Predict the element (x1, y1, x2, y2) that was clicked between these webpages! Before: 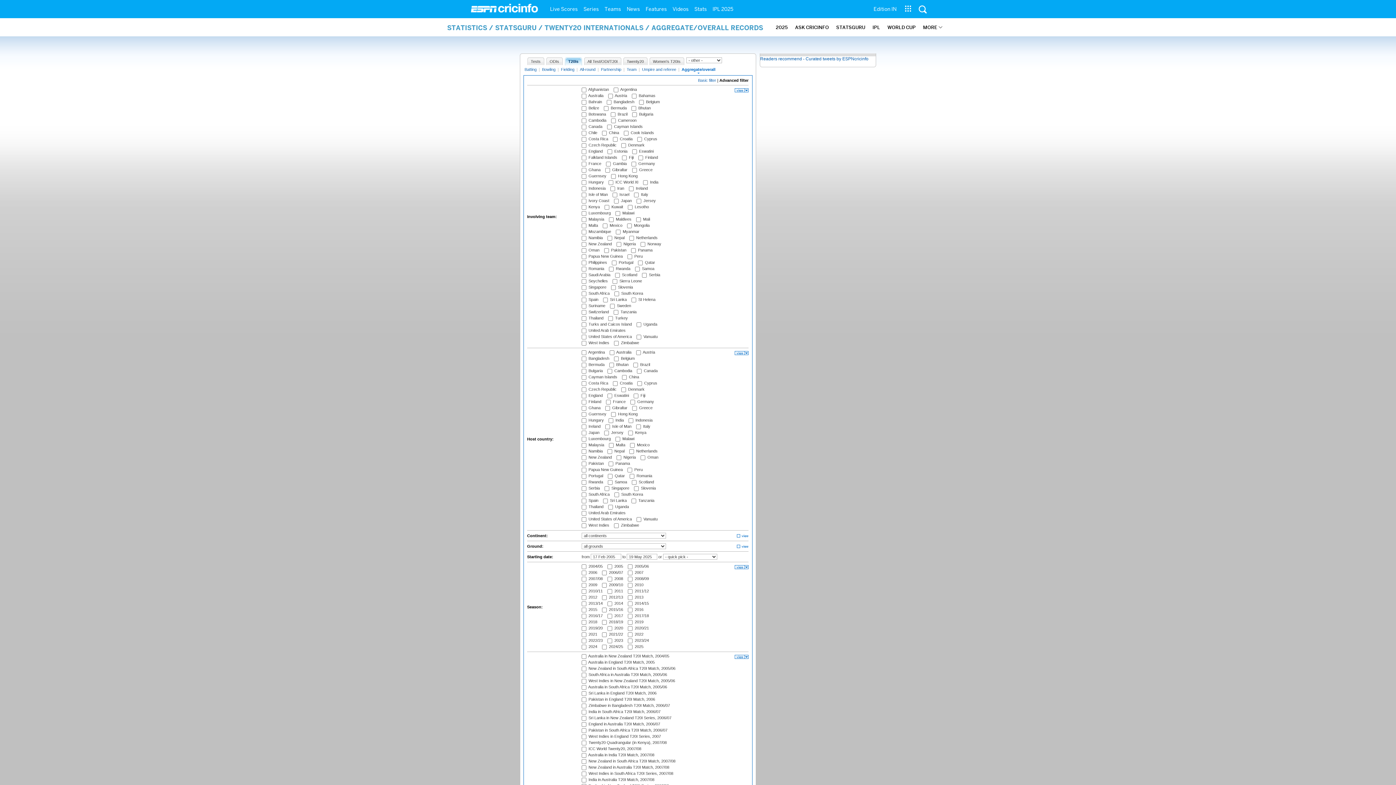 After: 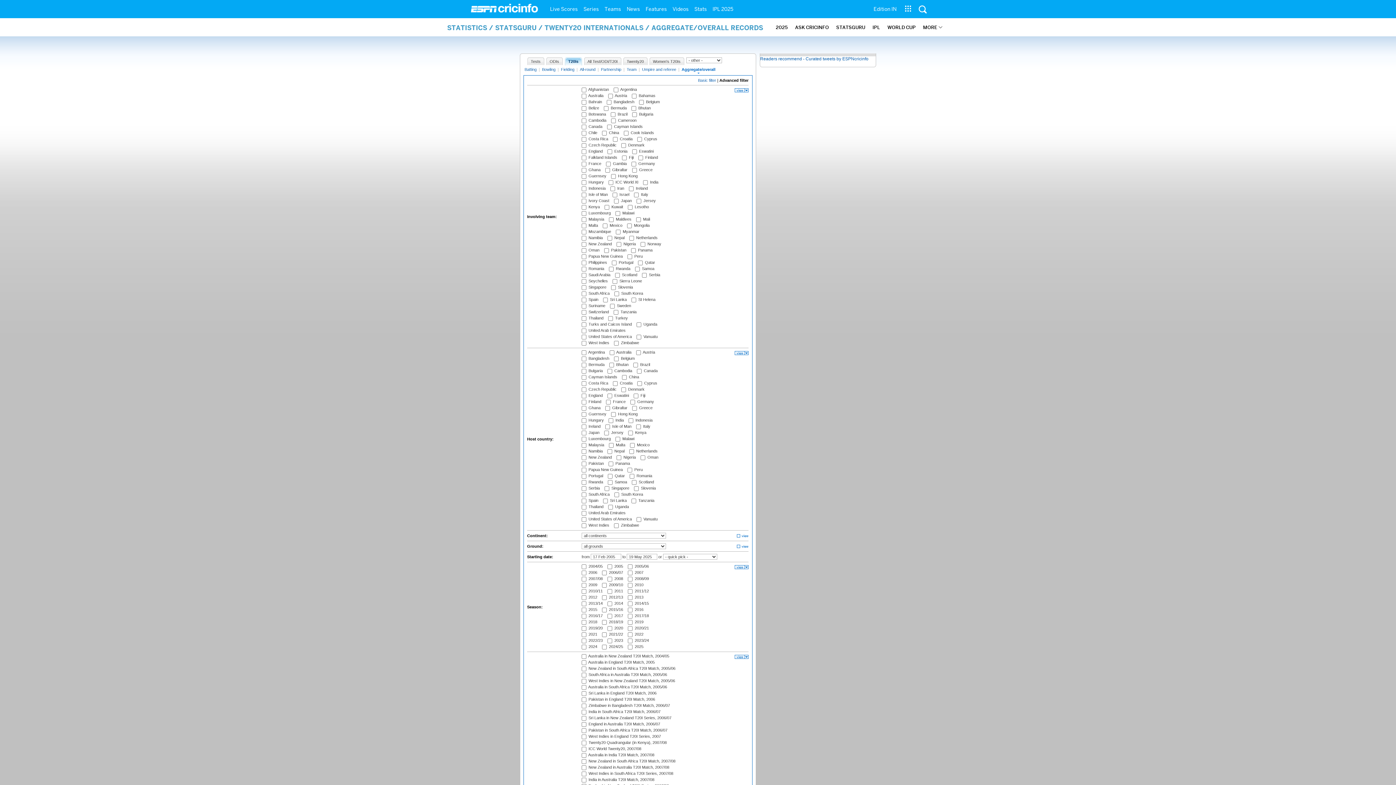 Action: bbox: (568, 57, 582, 65) label: T20Is